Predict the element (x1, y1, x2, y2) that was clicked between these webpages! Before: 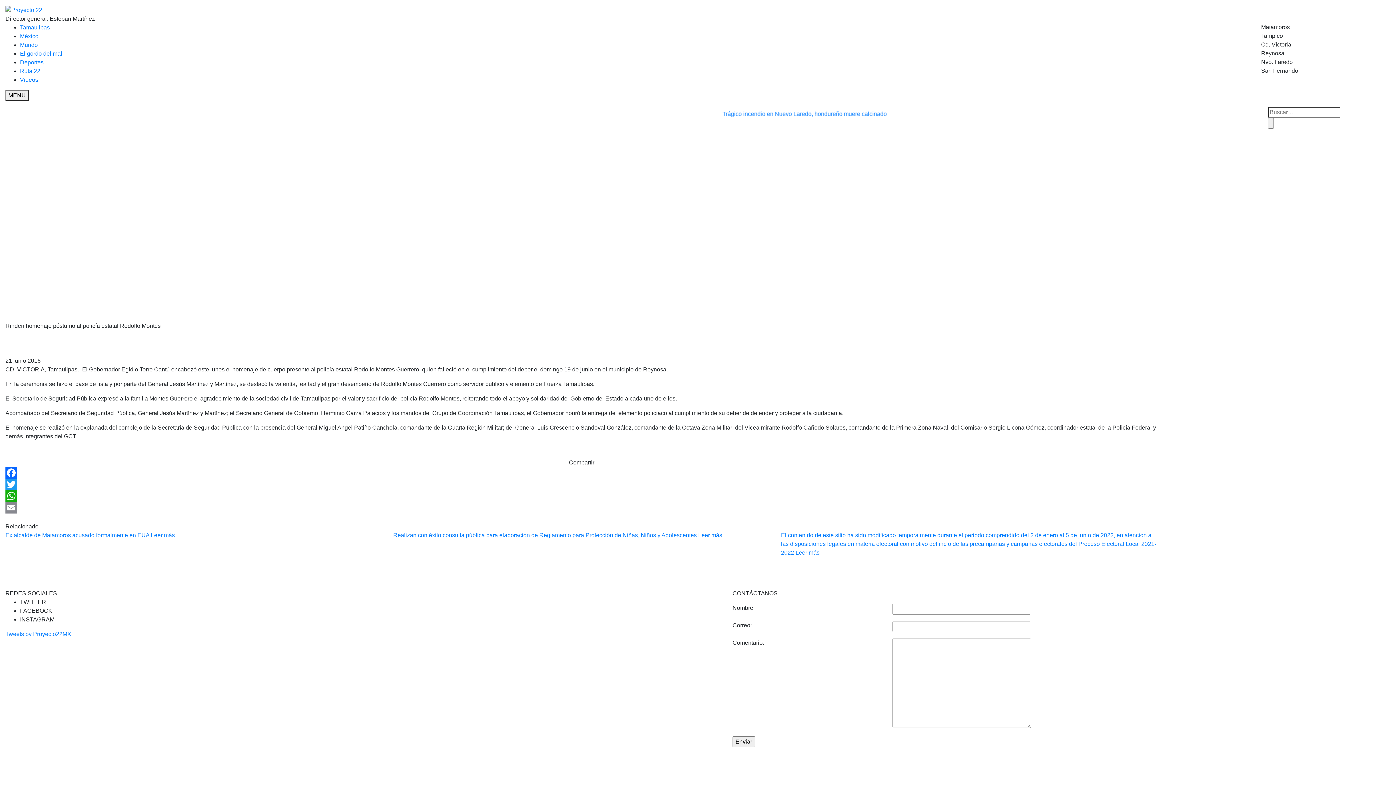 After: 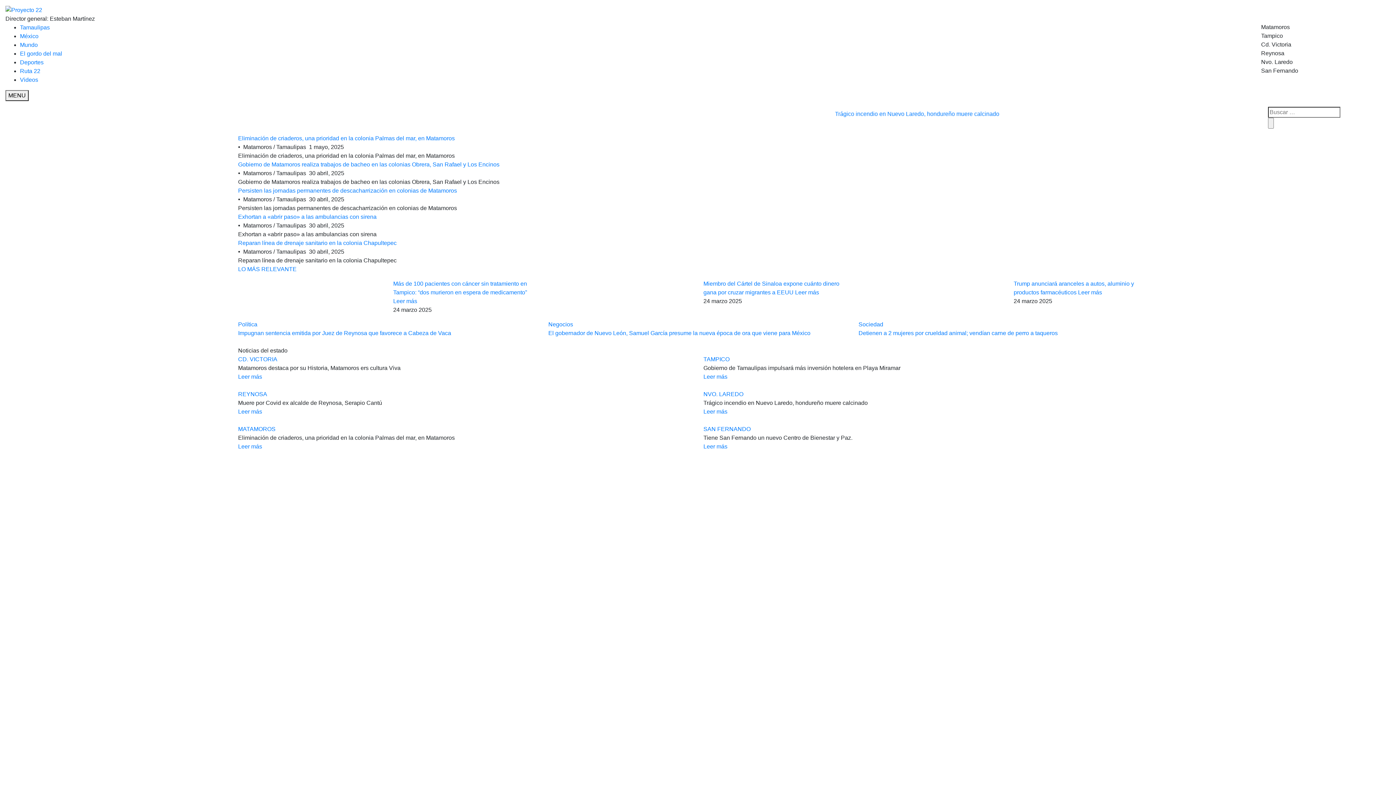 Action: bbox: (5, 5, 1158, 14)